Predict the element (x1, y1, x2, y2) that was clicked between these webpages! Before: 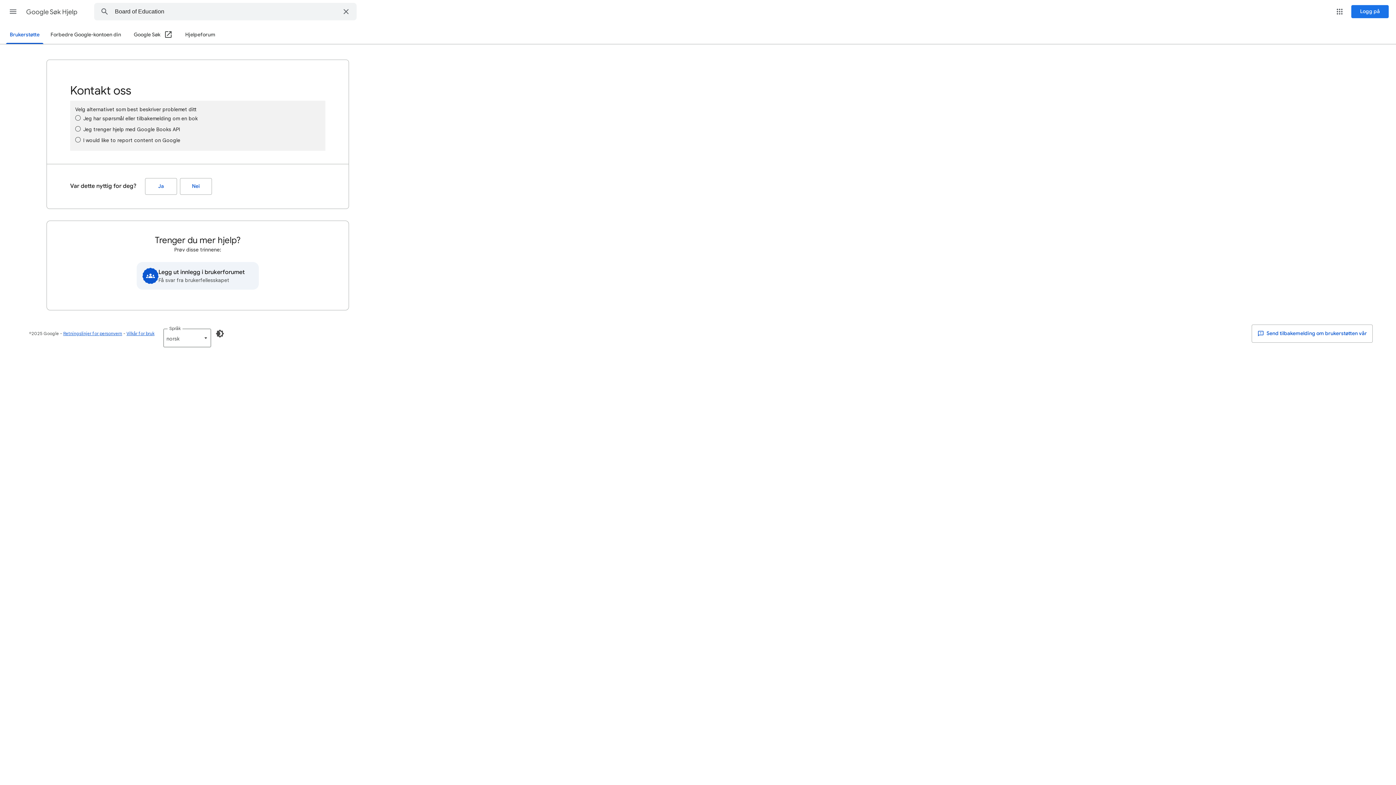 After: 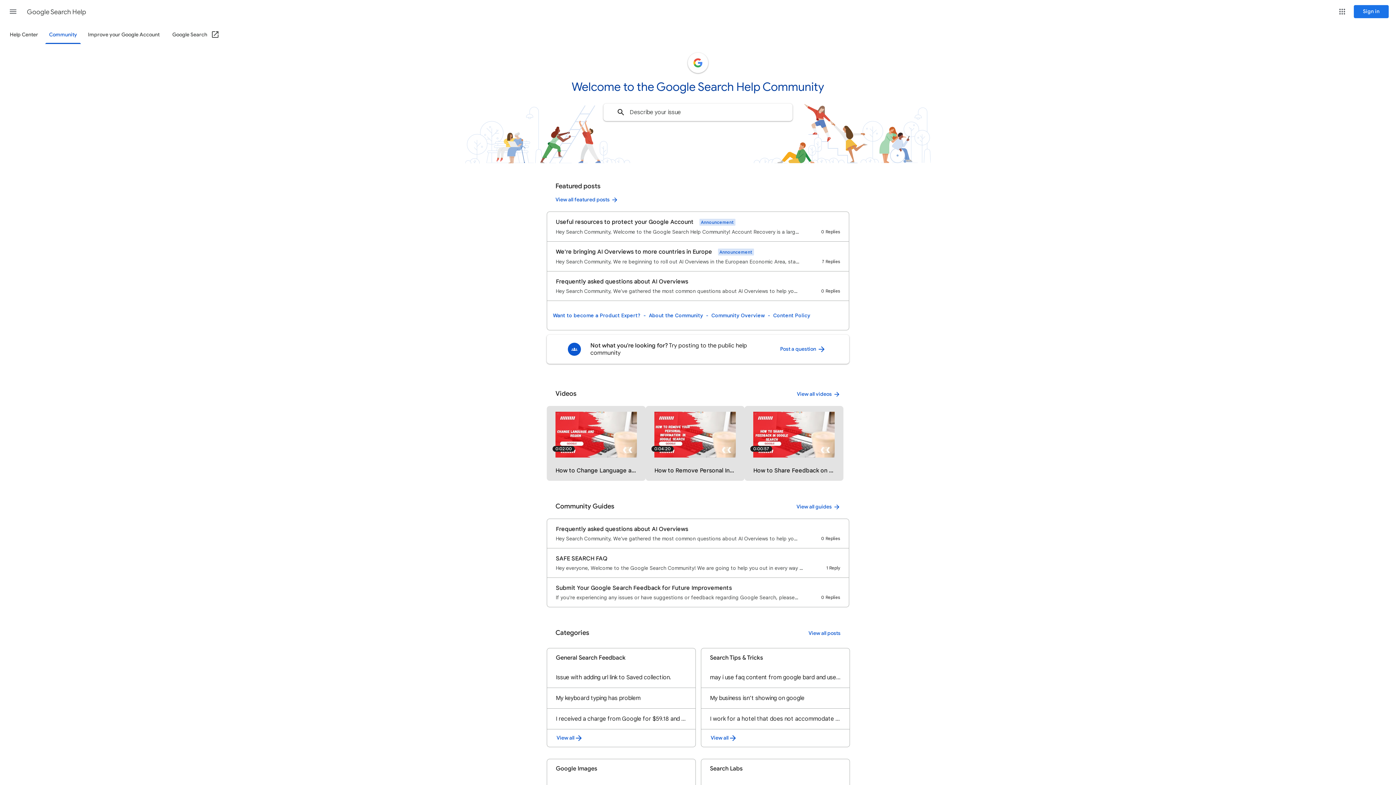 Action: label: Legg ut innlegg i brukerforumet
Få svar fra brukerfellesskapet bbox: (136, 262, 258, 289)